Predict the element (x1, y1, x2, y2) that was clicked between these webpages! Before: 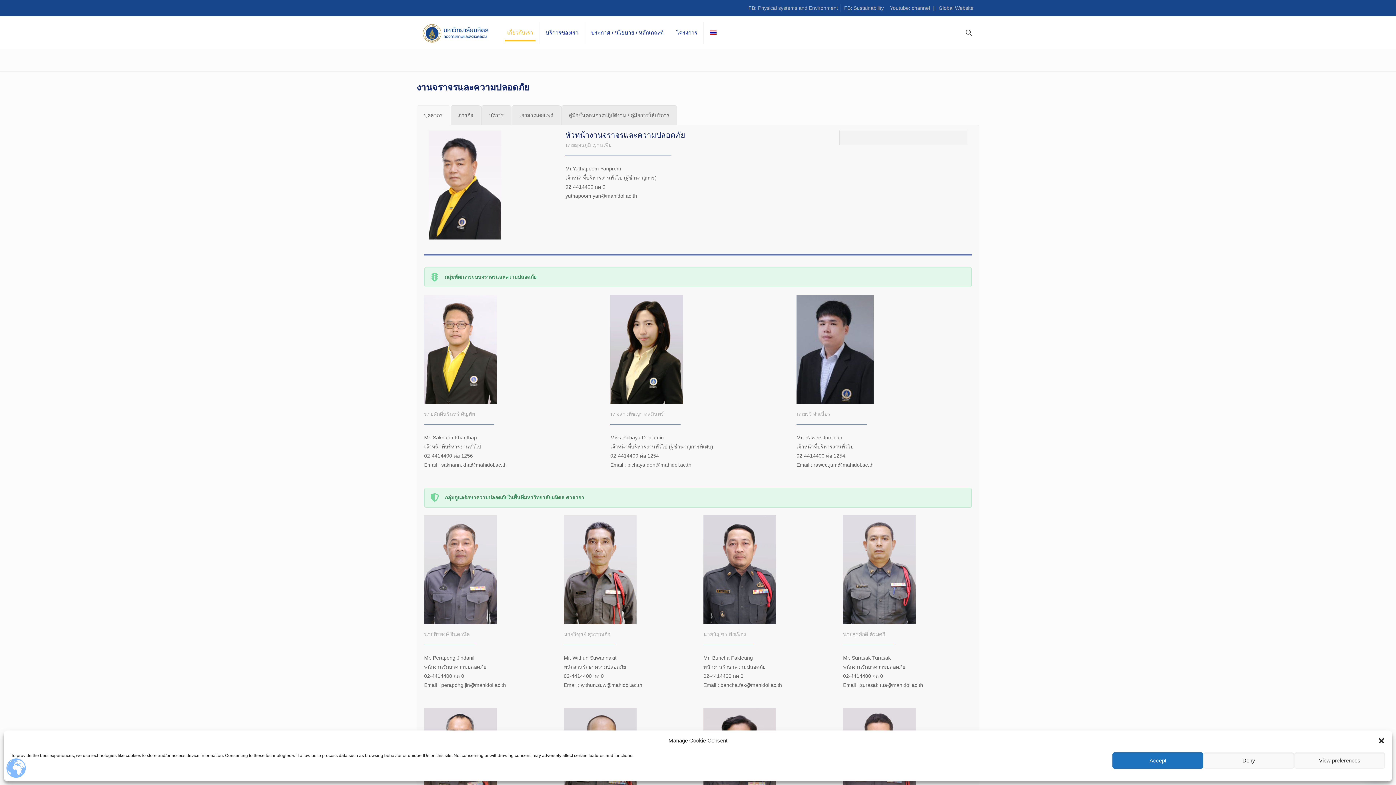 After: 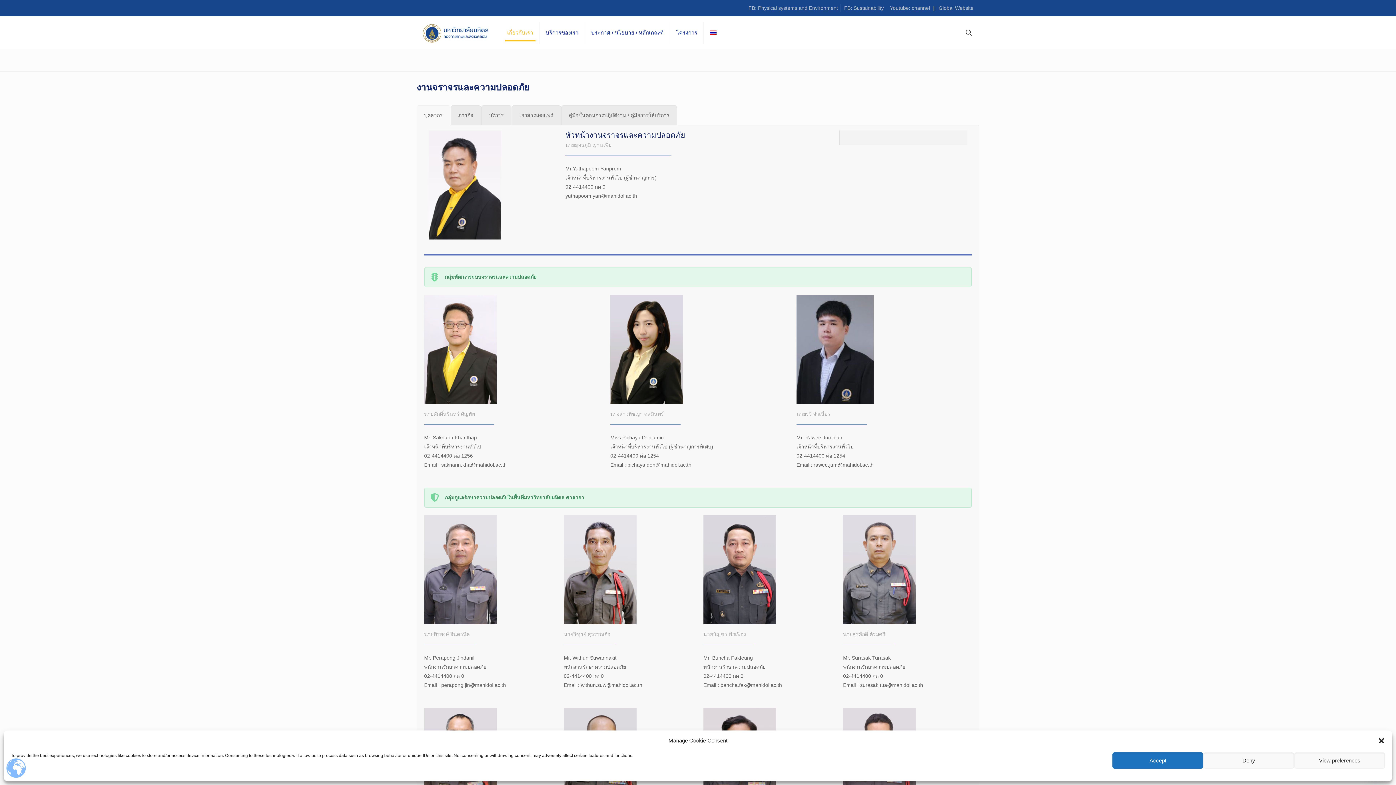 Action: bbox: (416, 105, 450, 125) label: บุคลากร